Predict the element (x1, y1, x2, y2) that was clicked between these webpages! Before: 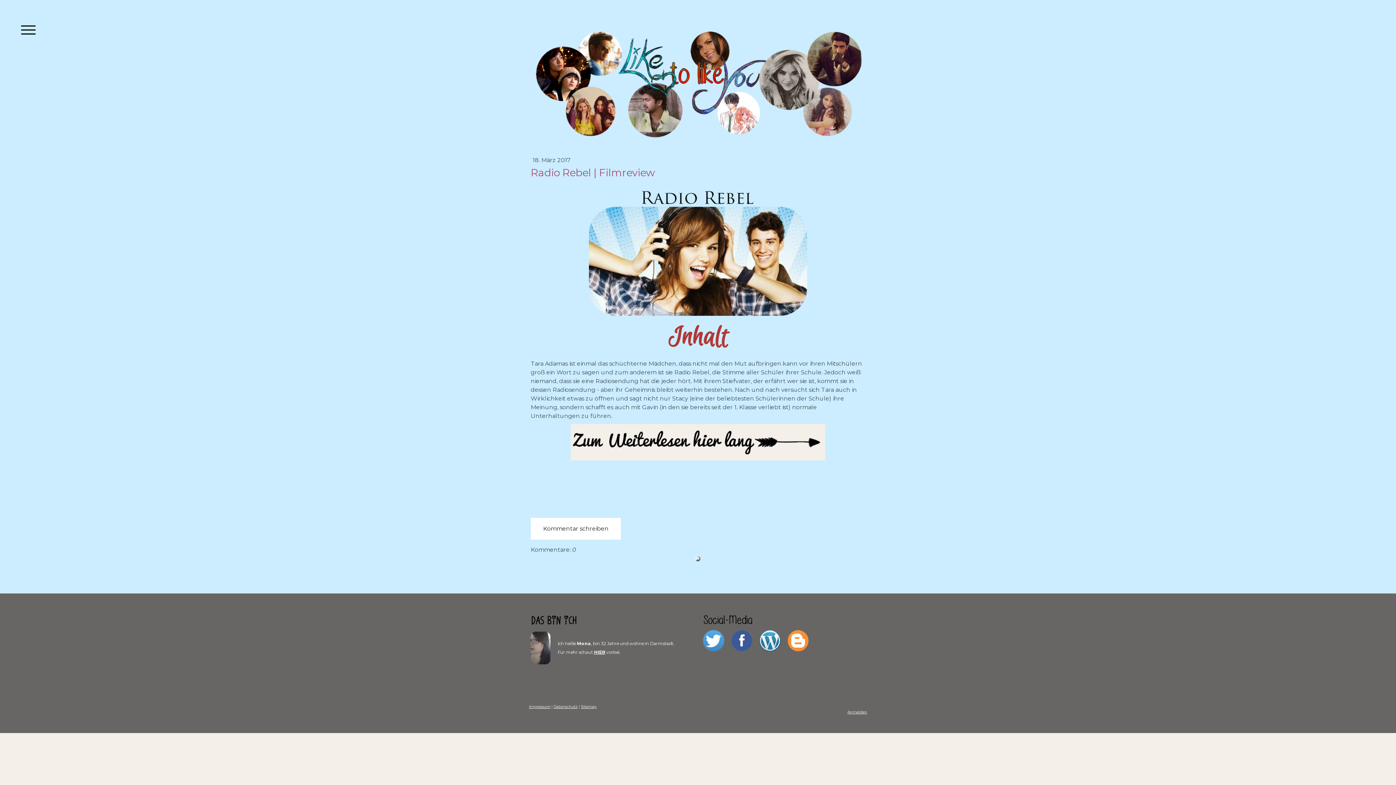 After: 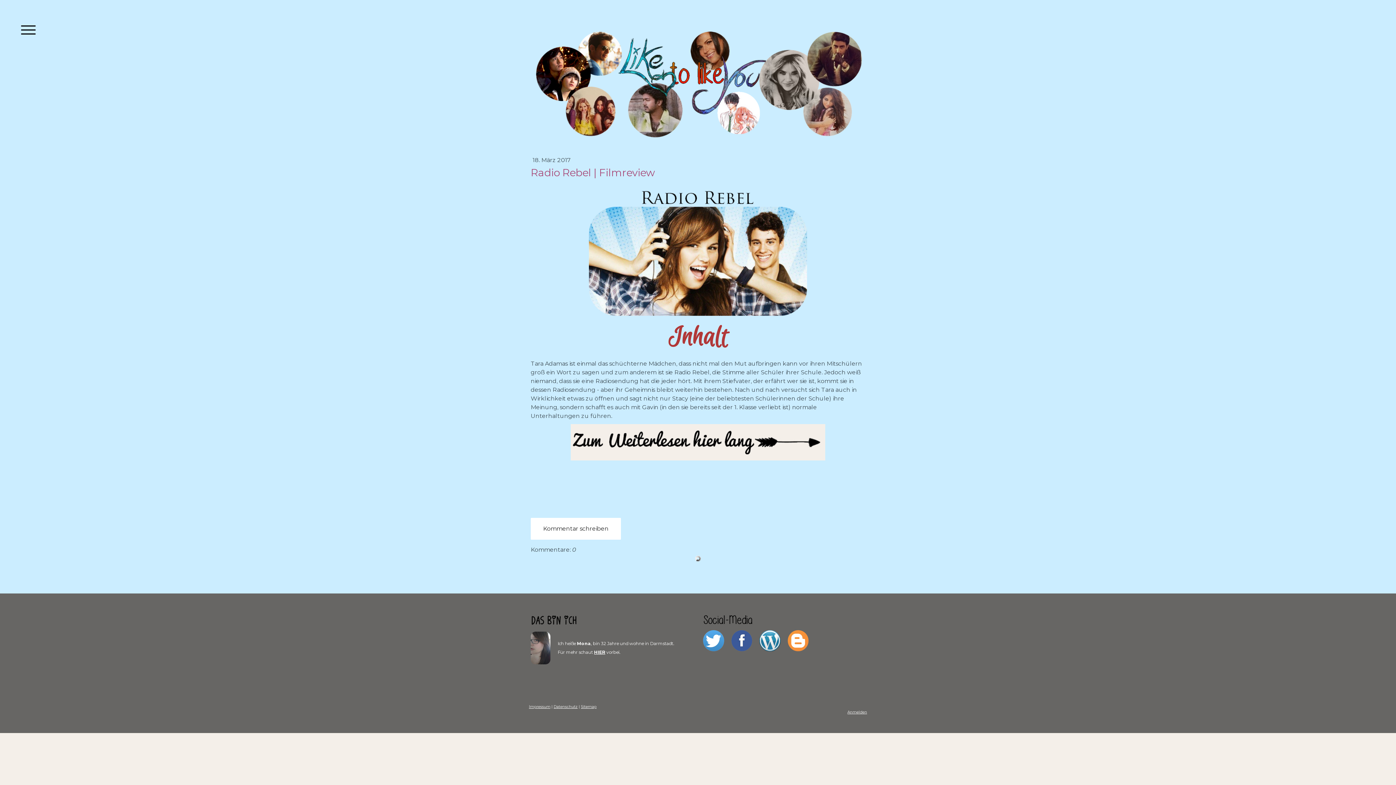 Action: bbox: (731, 630, 752, 651)